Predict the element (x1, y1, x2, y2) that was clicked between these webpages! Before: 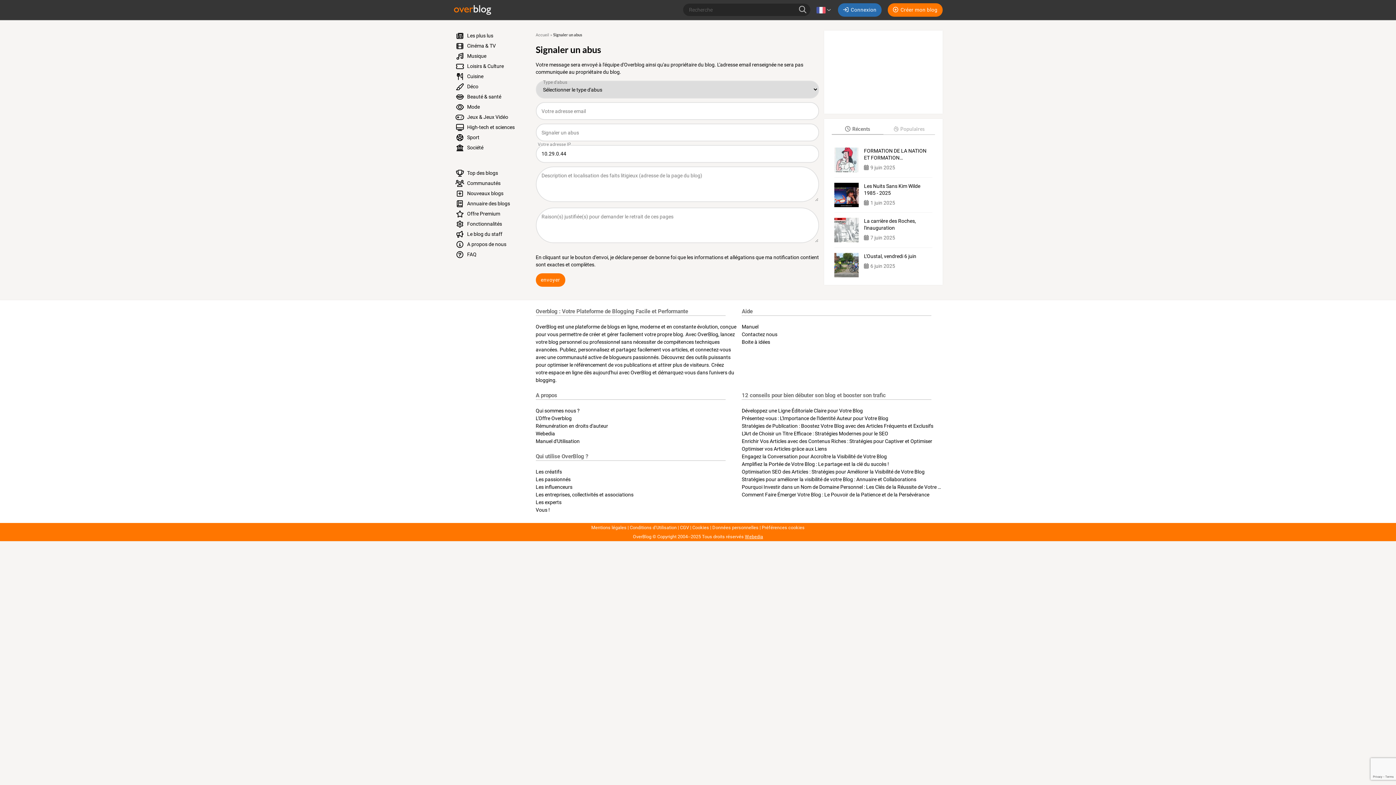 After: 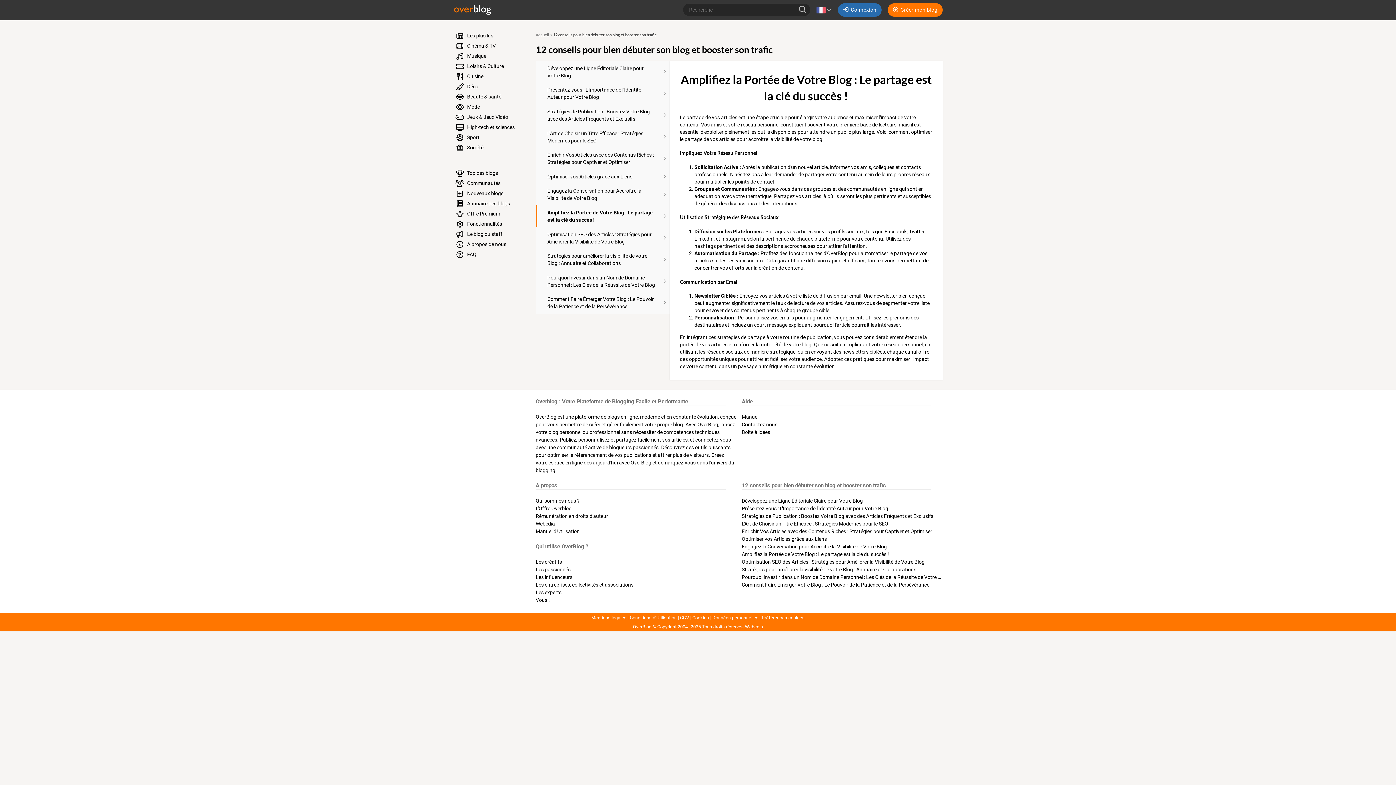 Action: label: Amplifiez la Portée de Votre Blog : Le partage est la clé du succès ! bbox: (741, 461, 889, 467)